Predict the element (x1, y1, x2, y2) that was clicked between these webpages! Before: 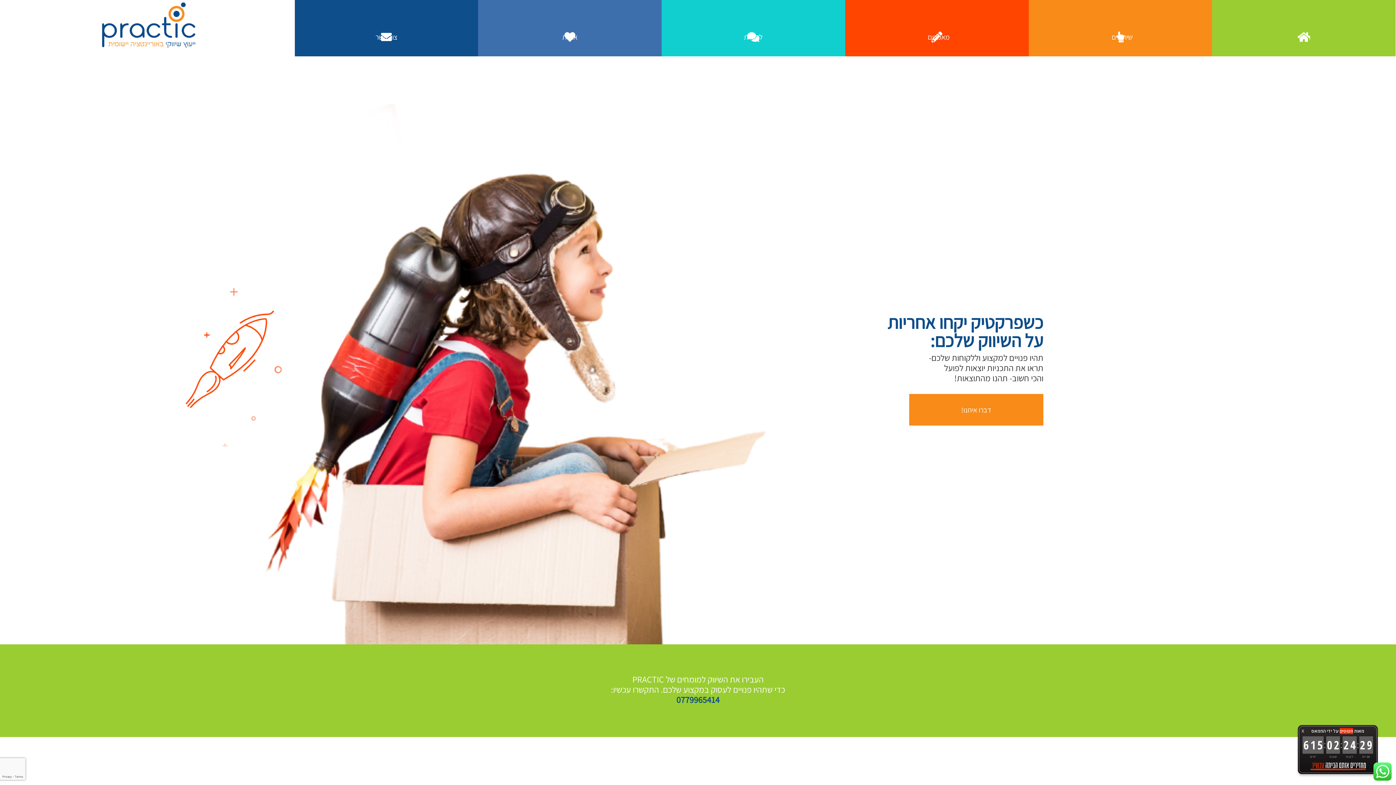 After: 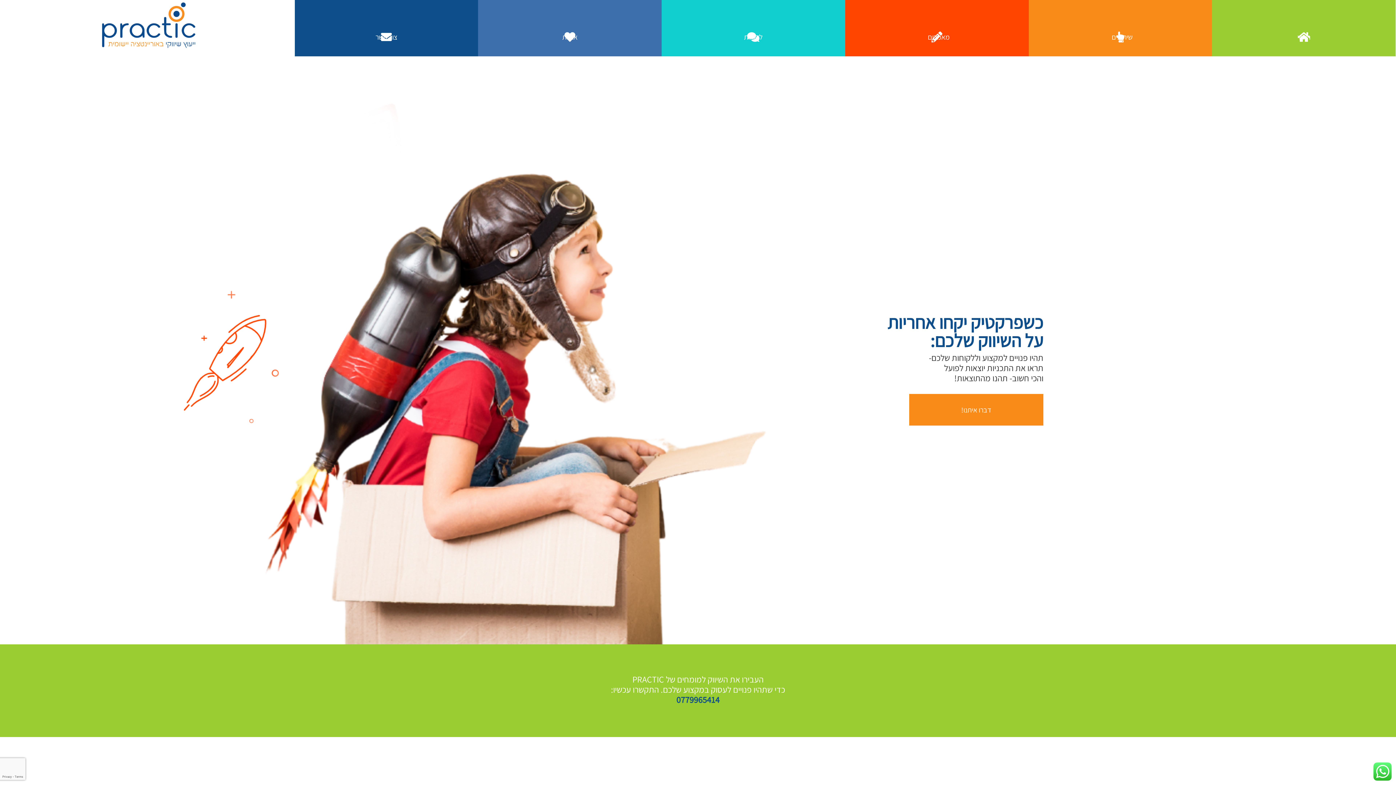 Action: bbox: (1298, 725, 1308, 737) label: סגור חלון צף בנושא החטופים בעזה